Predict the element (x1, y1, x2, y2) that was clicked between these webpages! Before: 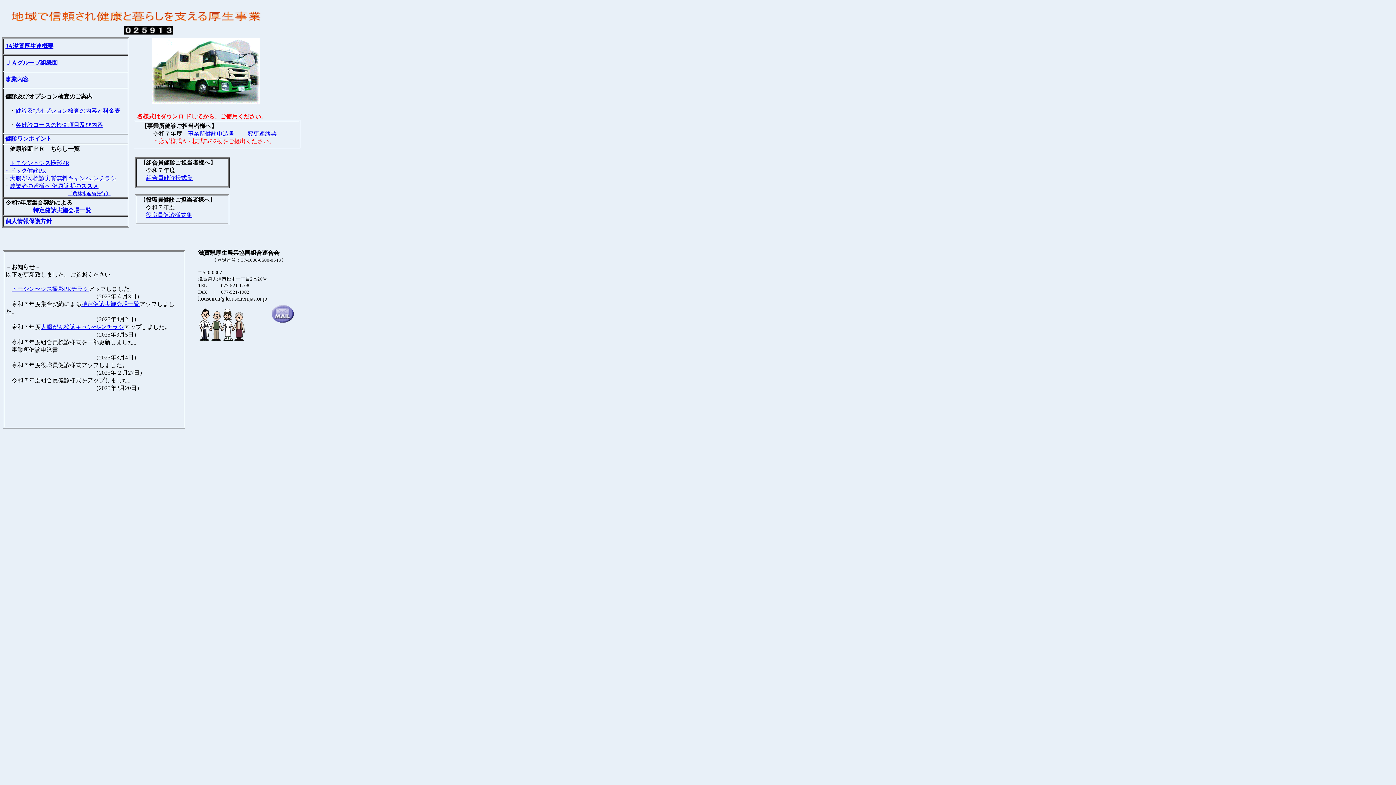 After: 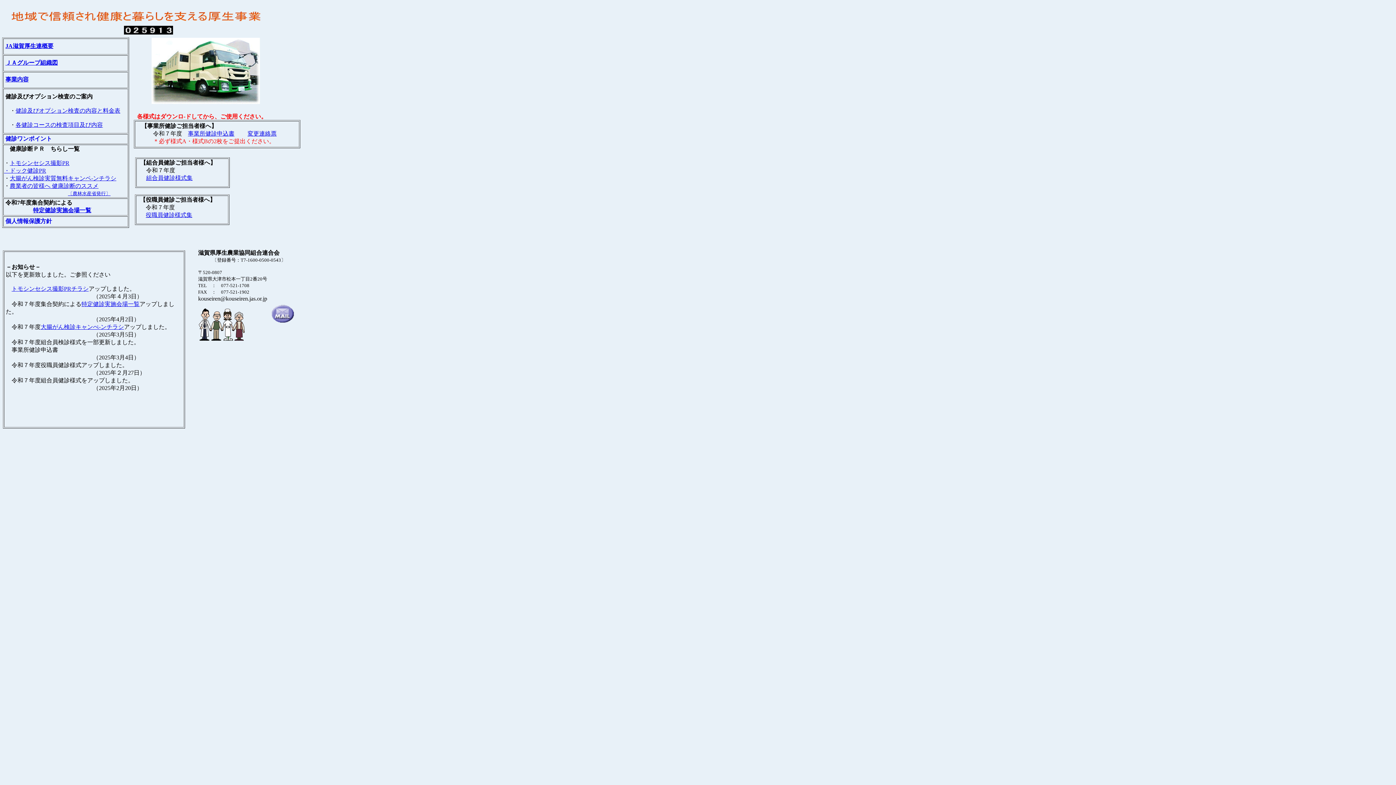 Action: bbox: (269, 318, 294, 325)